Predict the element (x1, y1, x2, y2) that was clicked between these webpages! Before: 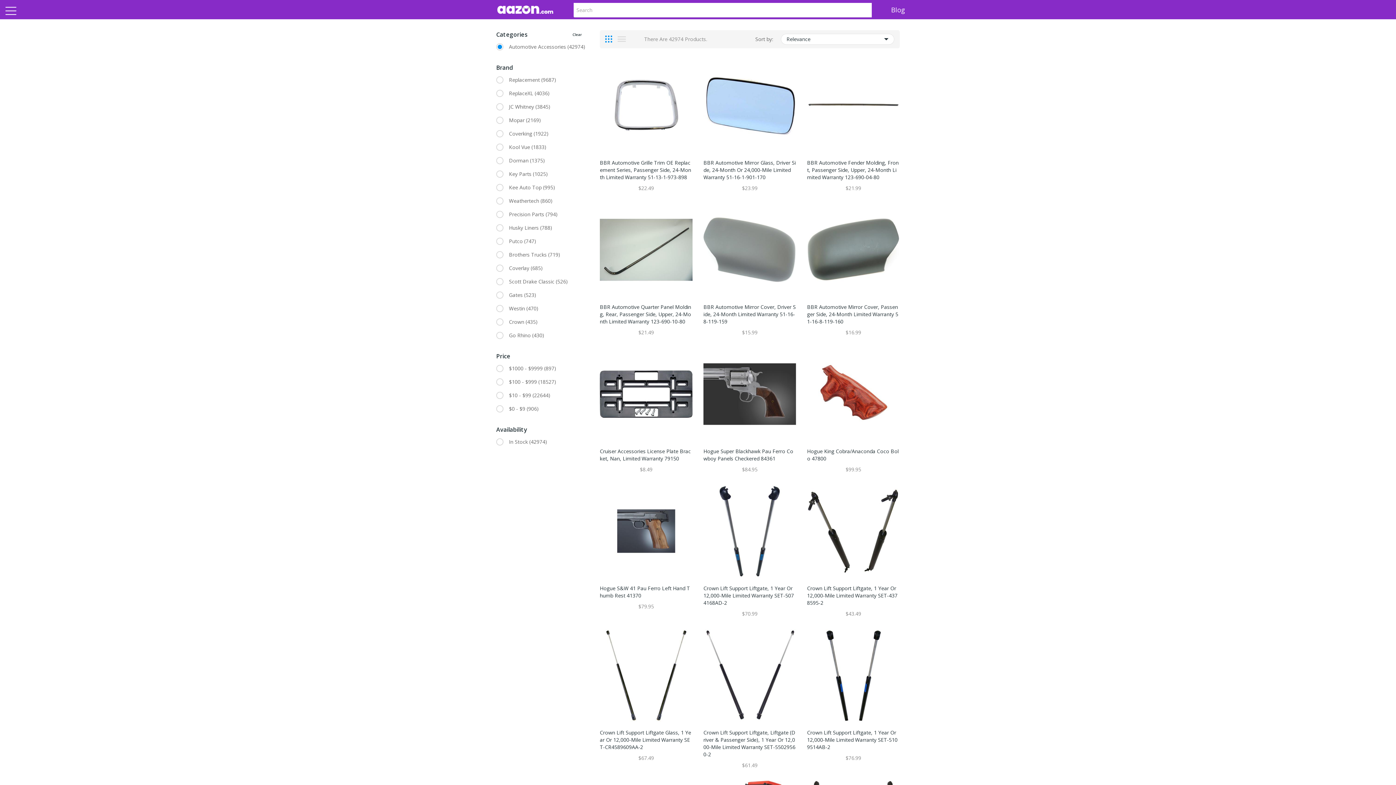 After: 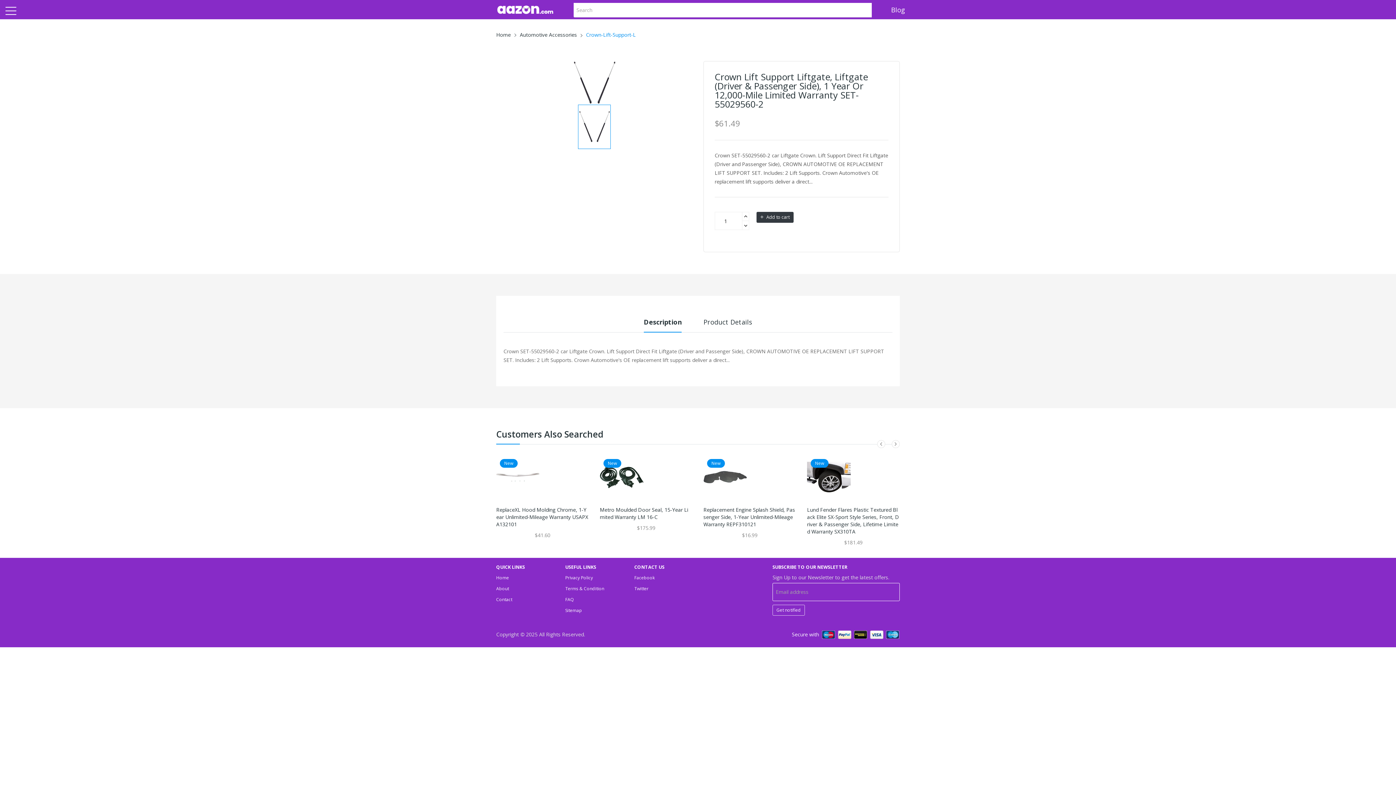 Action: bbox: (703, 729, 795, 758) label: Crown Lift Support Liftgate, Liftgate (Driver & Passenger Side), 1 Year Or 12,000-Mile Limited Warranty SET-55029560-2